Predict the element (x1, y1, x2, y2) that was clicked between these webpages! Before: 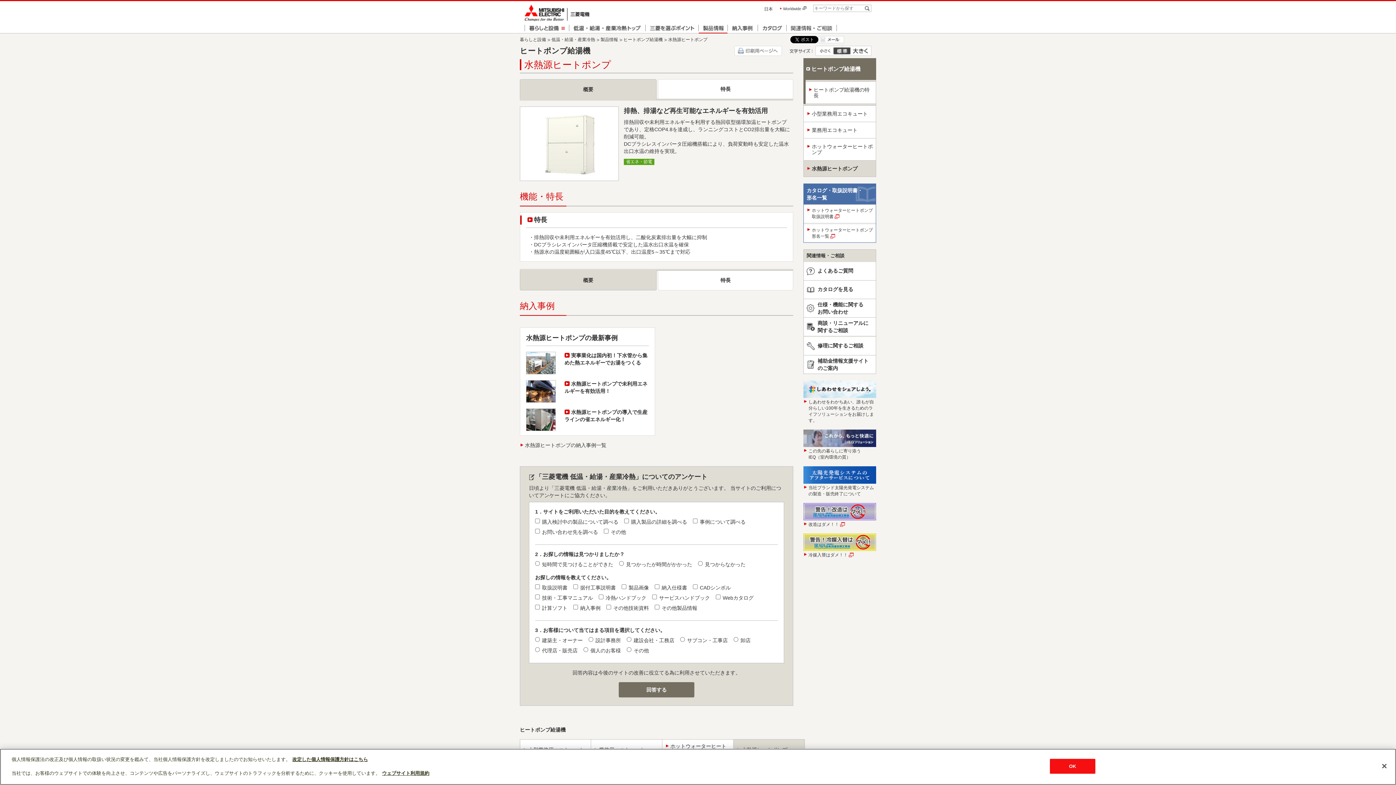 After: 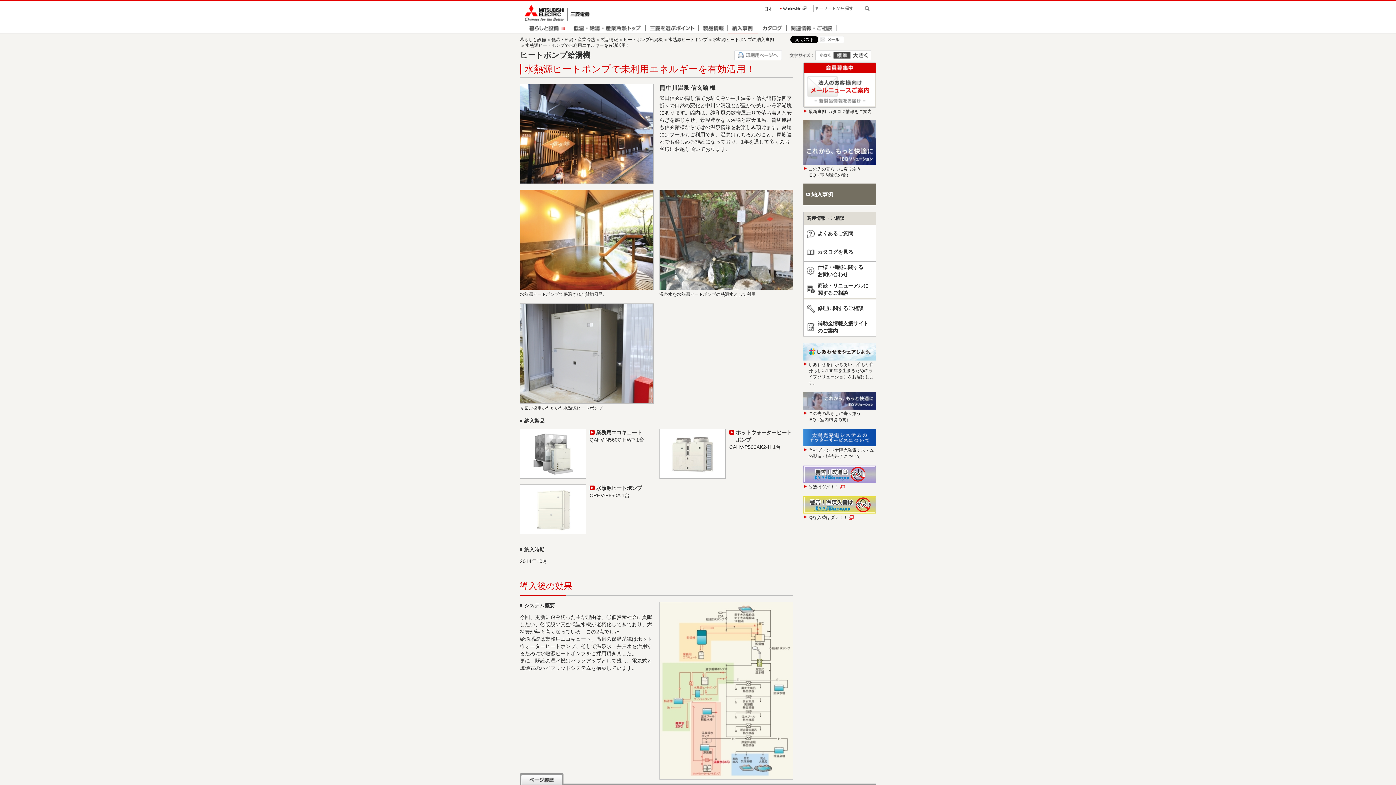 Action: bbox: (526, 380, 649, 402) label: 水熱源ヒートポンプで未利用エネルギーを有効活用！